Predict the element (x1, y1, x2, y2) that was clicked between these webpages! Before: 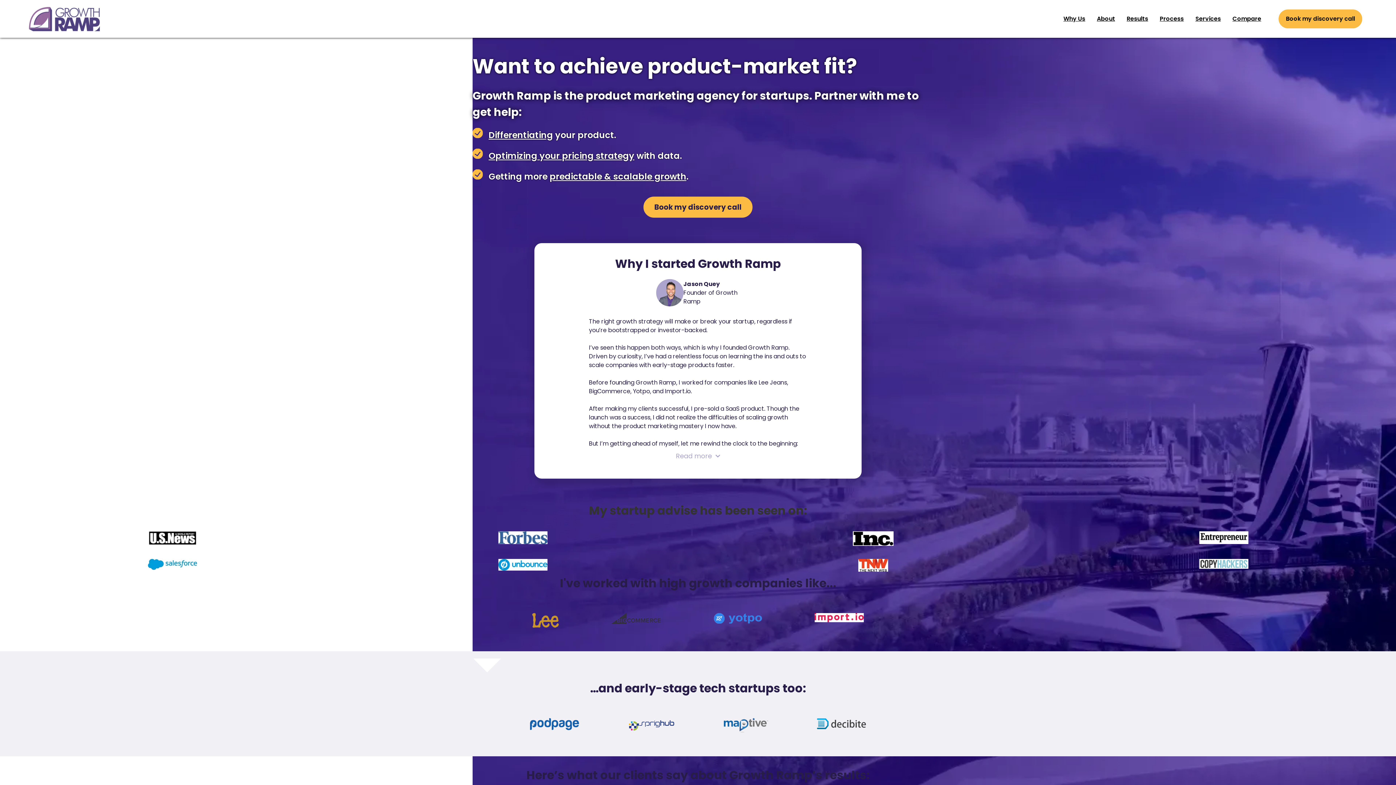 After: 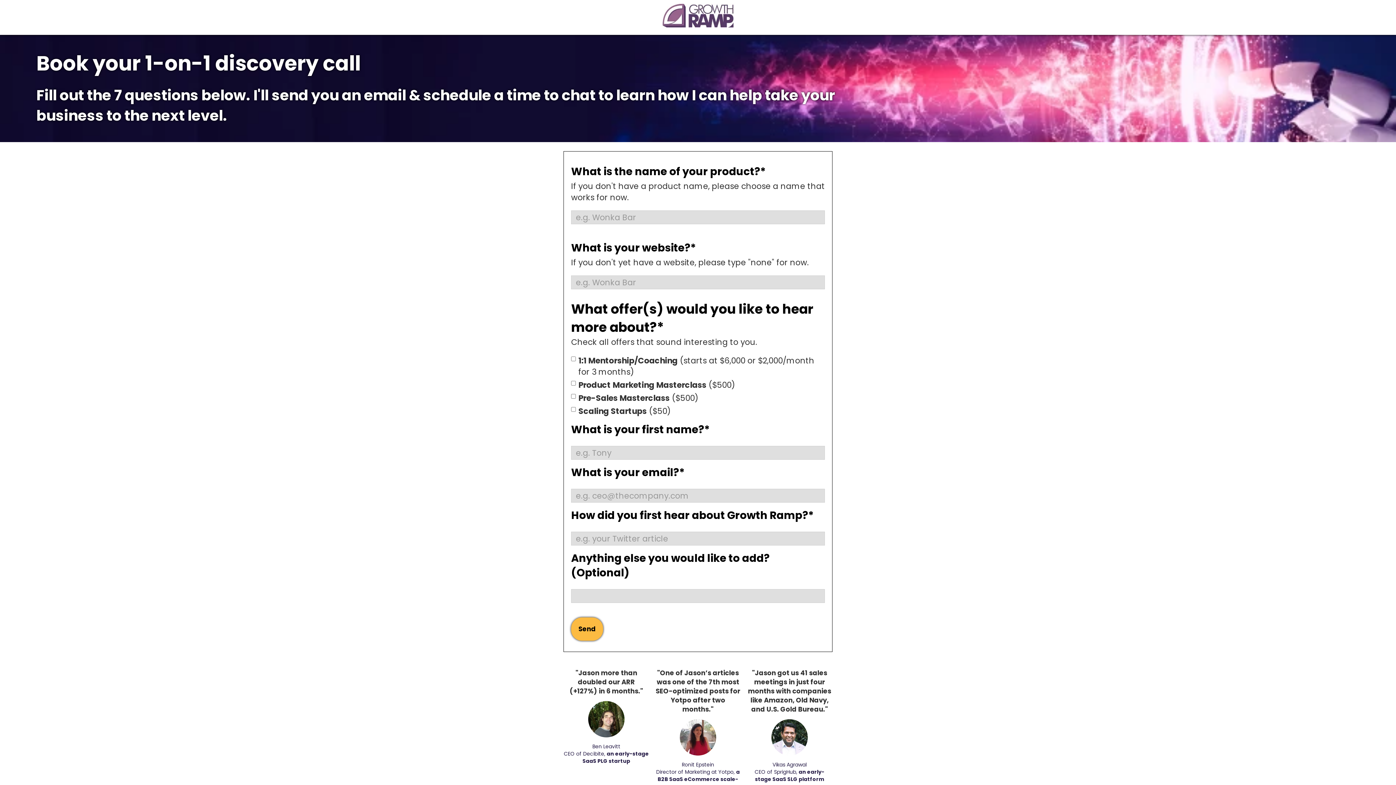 Action: bbox: (1278, 9, 1362, 28) label: Book my discovery call